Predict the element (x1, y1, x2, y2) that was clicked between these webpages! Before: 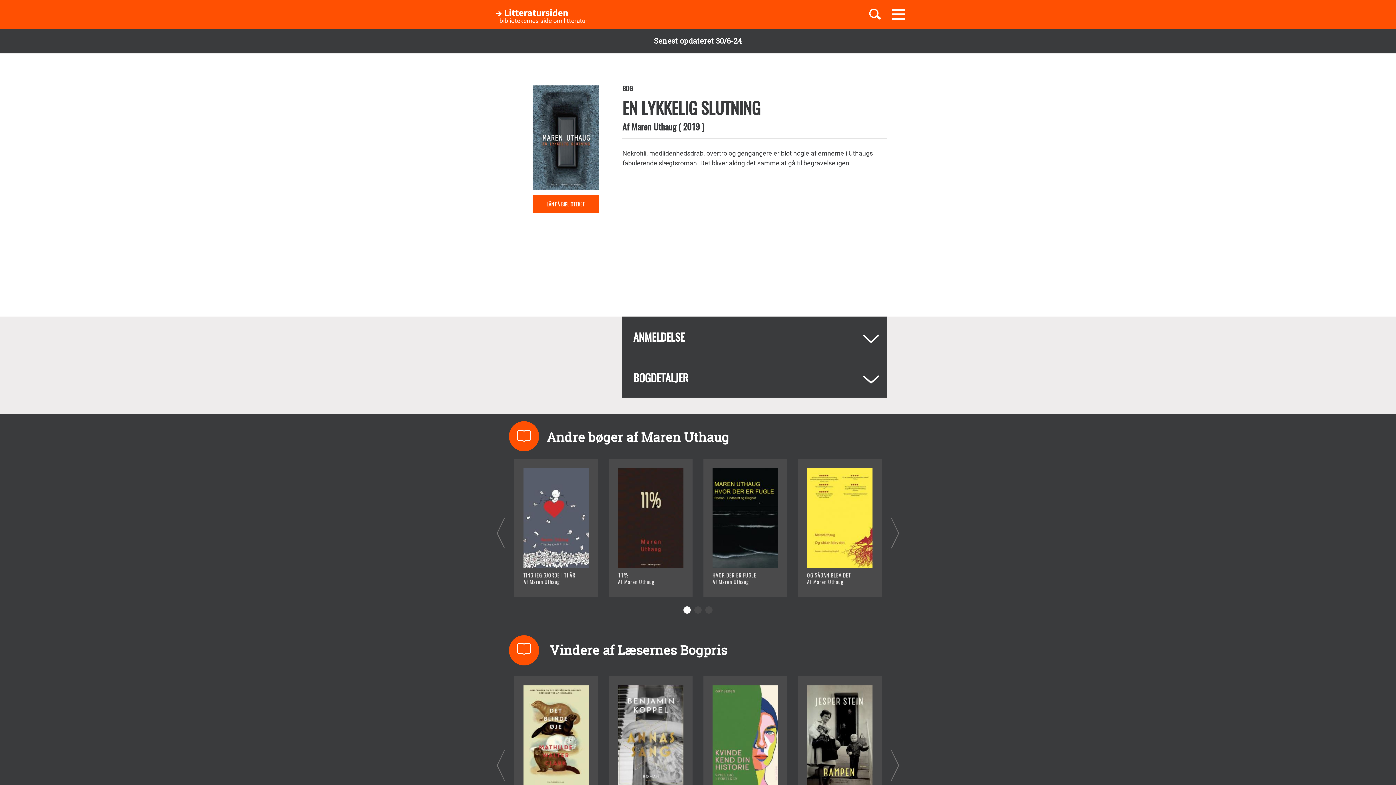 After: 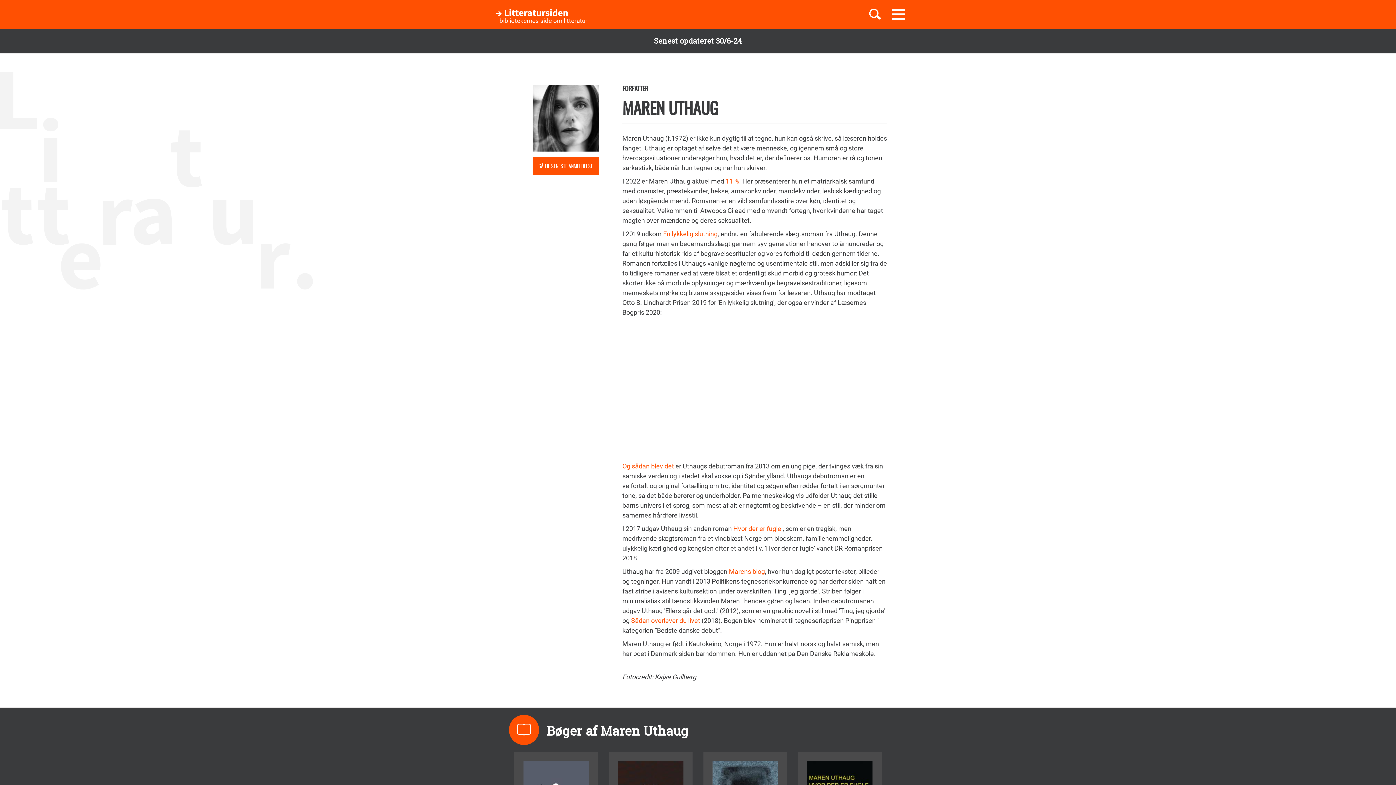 Action: bbox: (631, 120, 676, 133) label: Maren Uthaug